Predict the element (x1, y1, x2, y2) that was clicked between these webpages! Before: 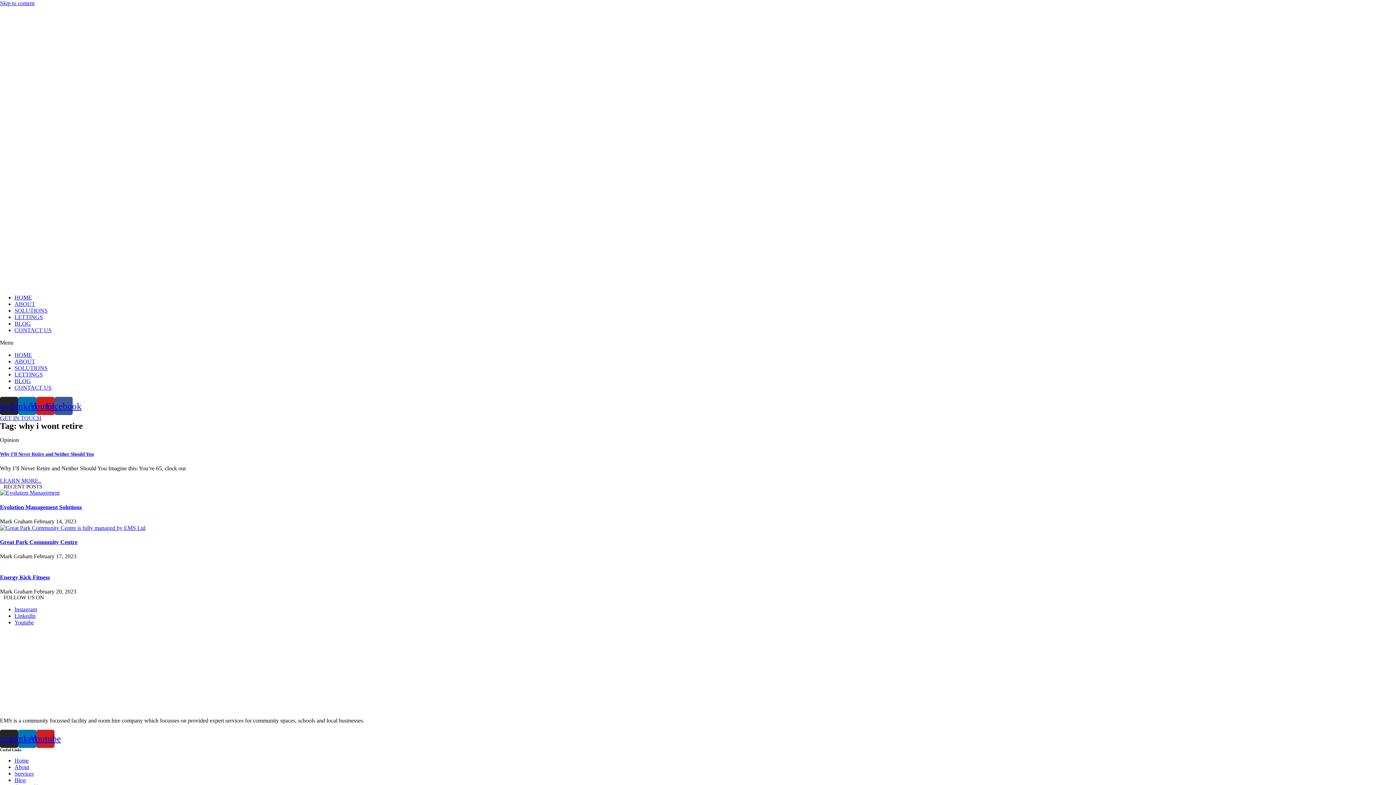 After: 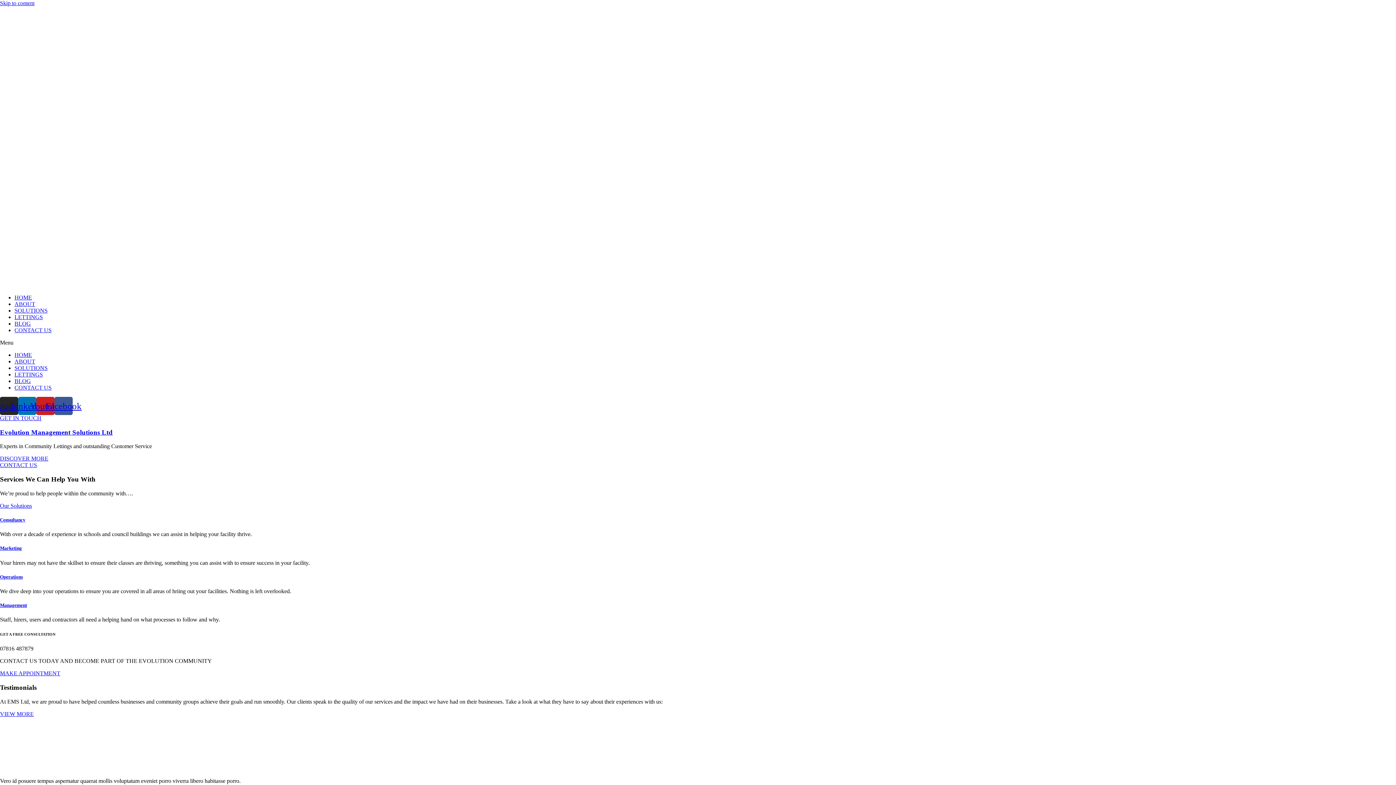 Action: bbox: (14, 757, 28, 763) label: Home